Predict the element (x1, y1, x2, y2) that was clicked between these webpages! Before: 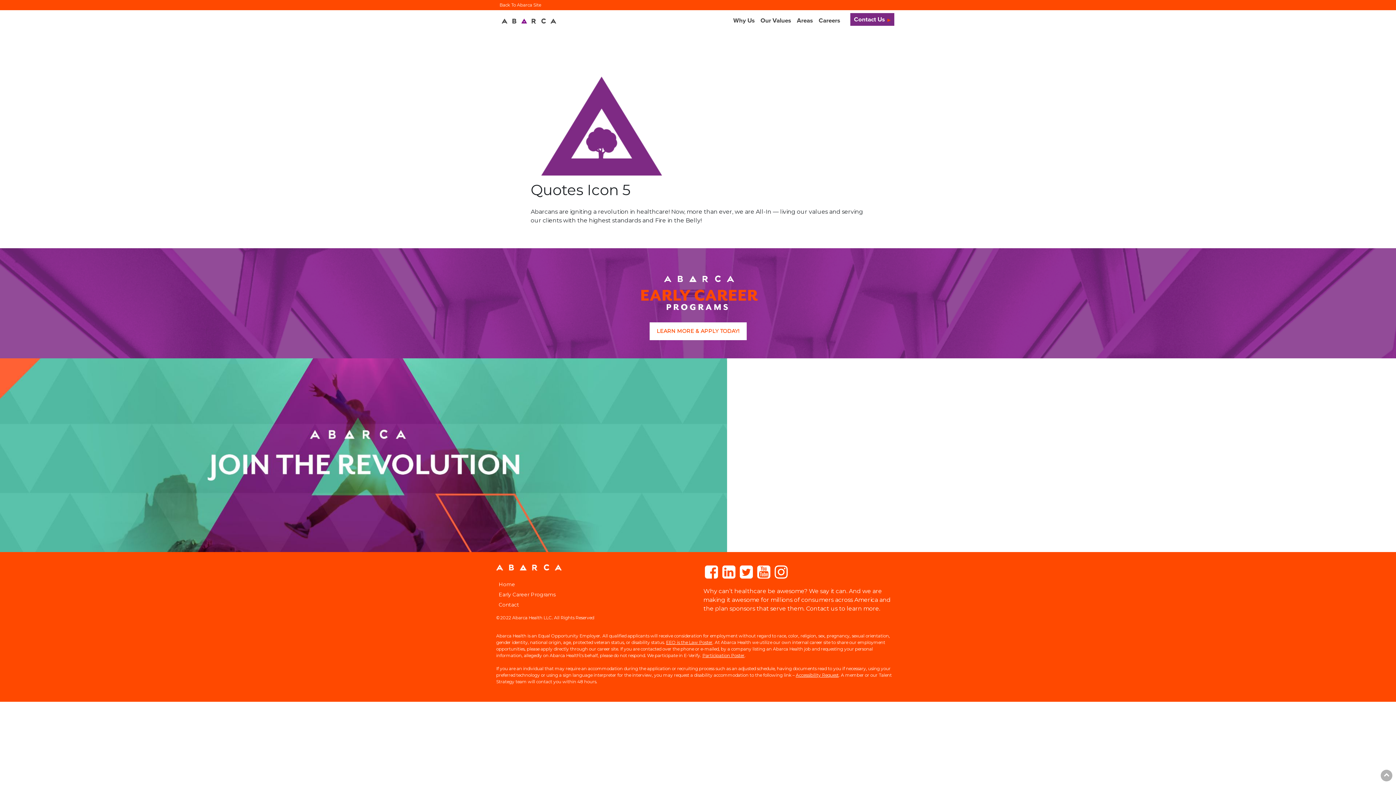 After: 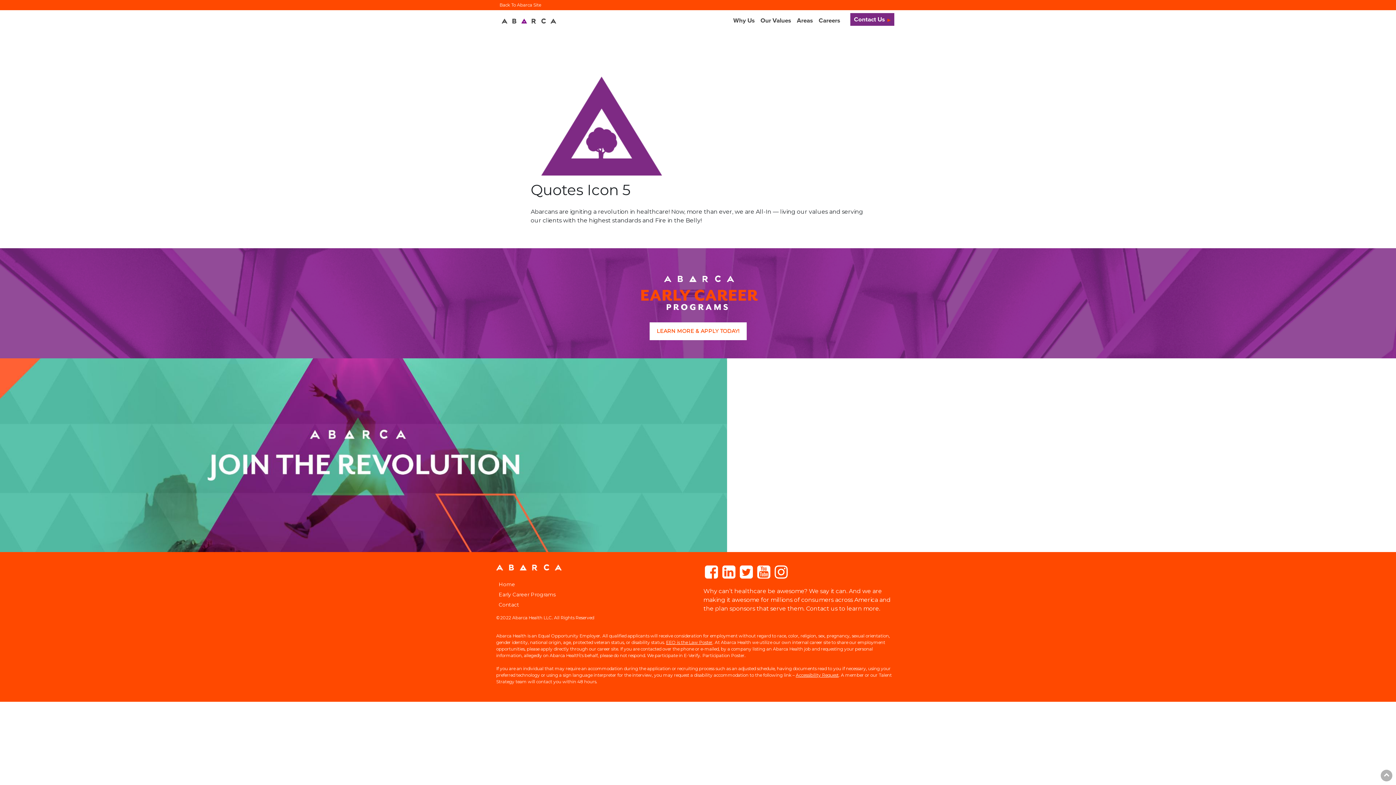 Action: label: Participation Poster bbox: (702, 652, 744, 658)